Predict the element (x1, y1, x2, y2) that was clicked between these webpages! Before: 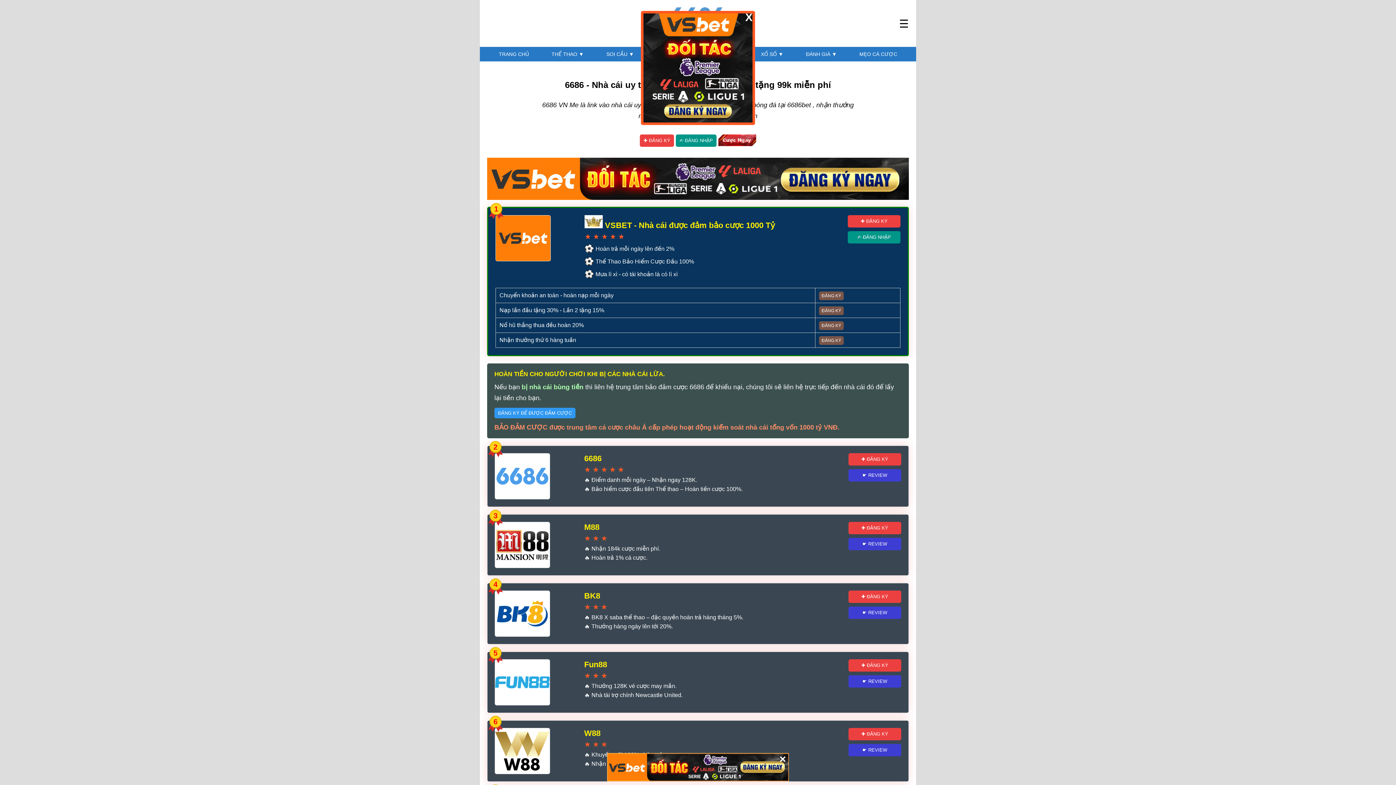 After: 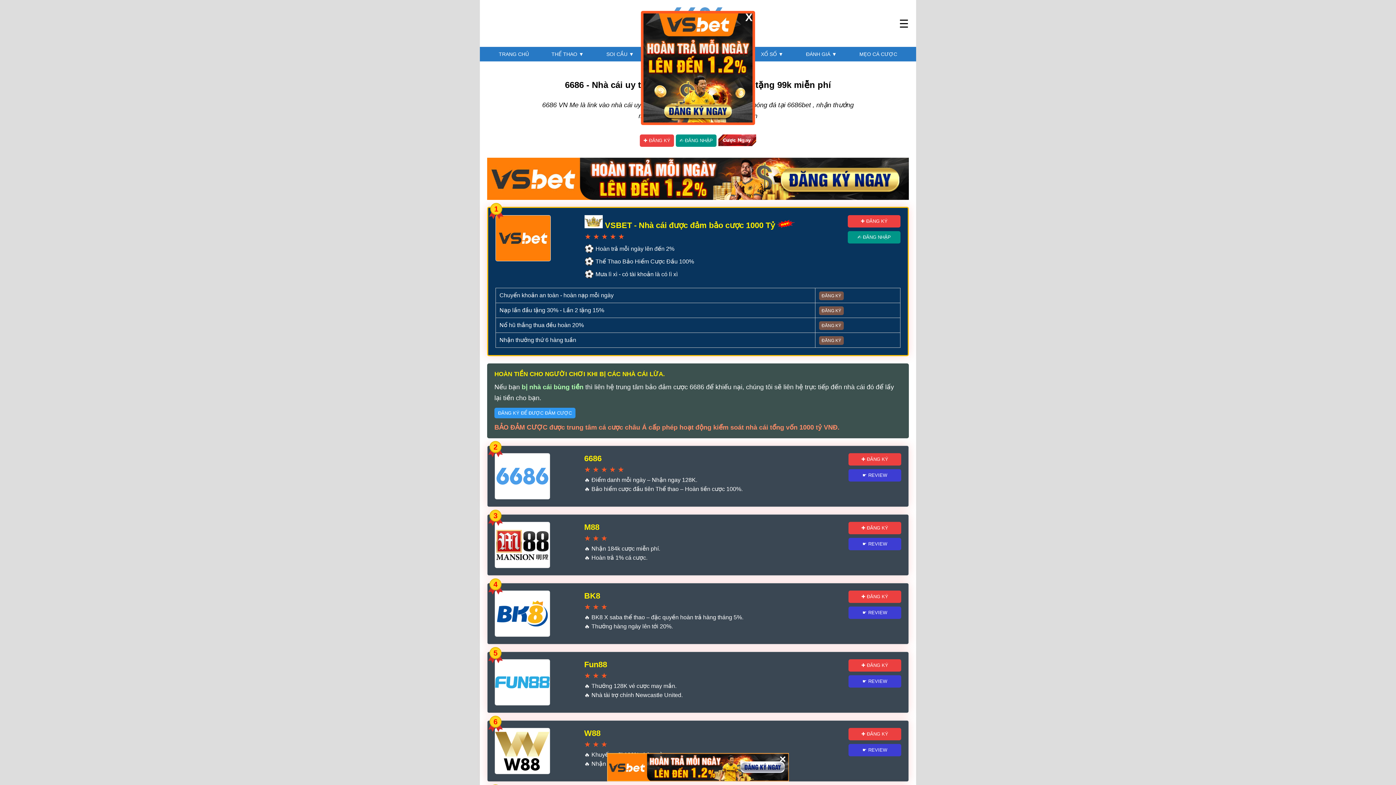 Action: label: ✍ ĐĂNG NHẬP bbox: (676, 134, 716, 146)